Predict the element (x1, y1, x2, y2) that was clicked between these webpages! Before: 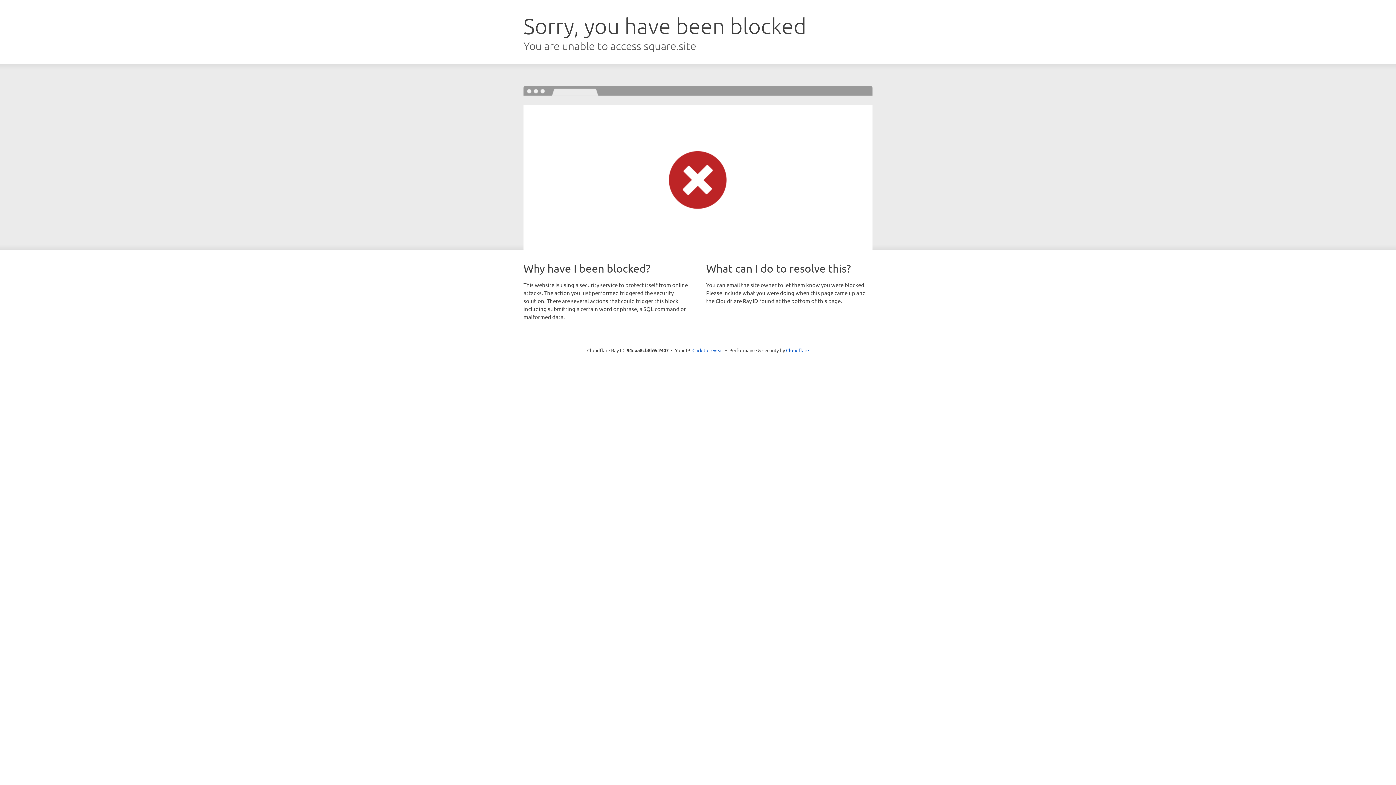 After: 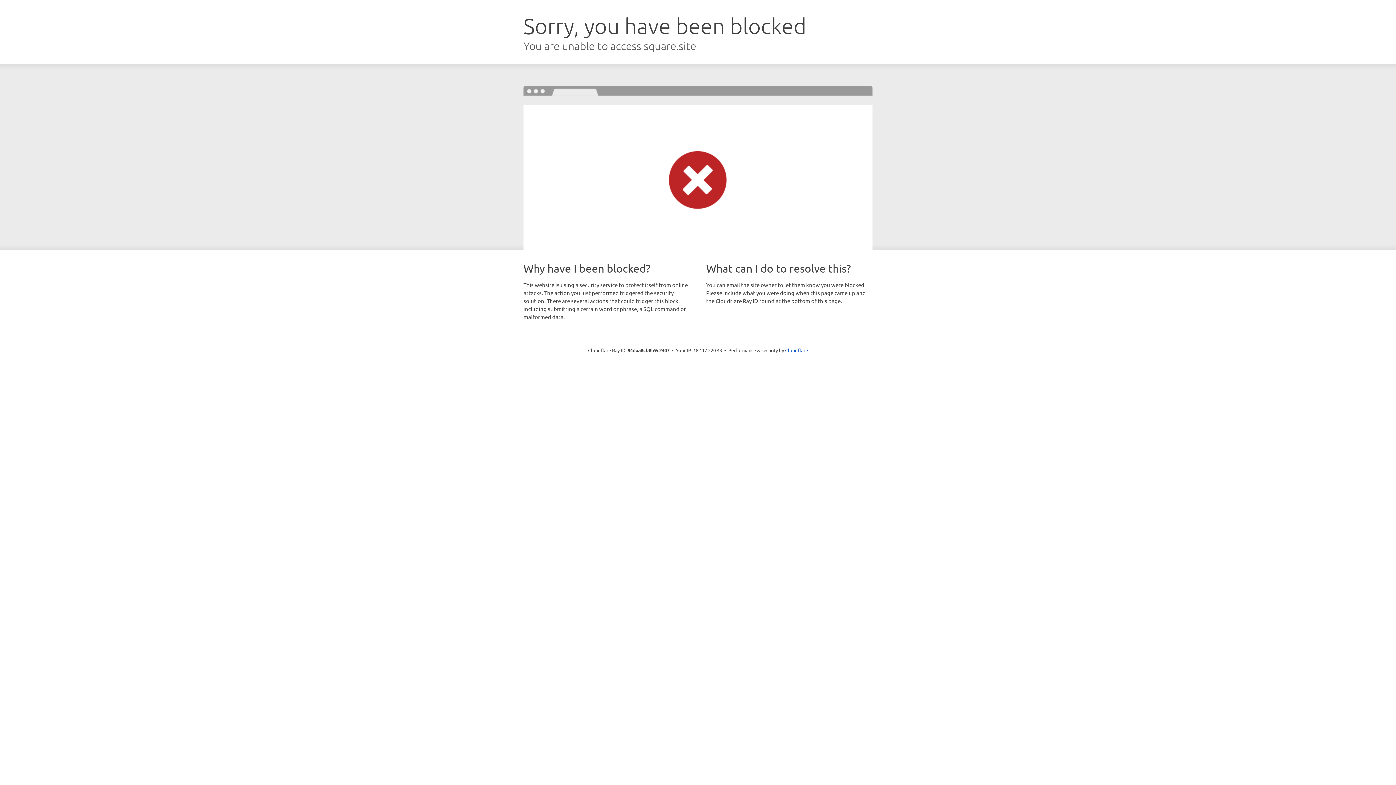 Action: label: Click to reveal bbox: (692, 346, 723, 353)